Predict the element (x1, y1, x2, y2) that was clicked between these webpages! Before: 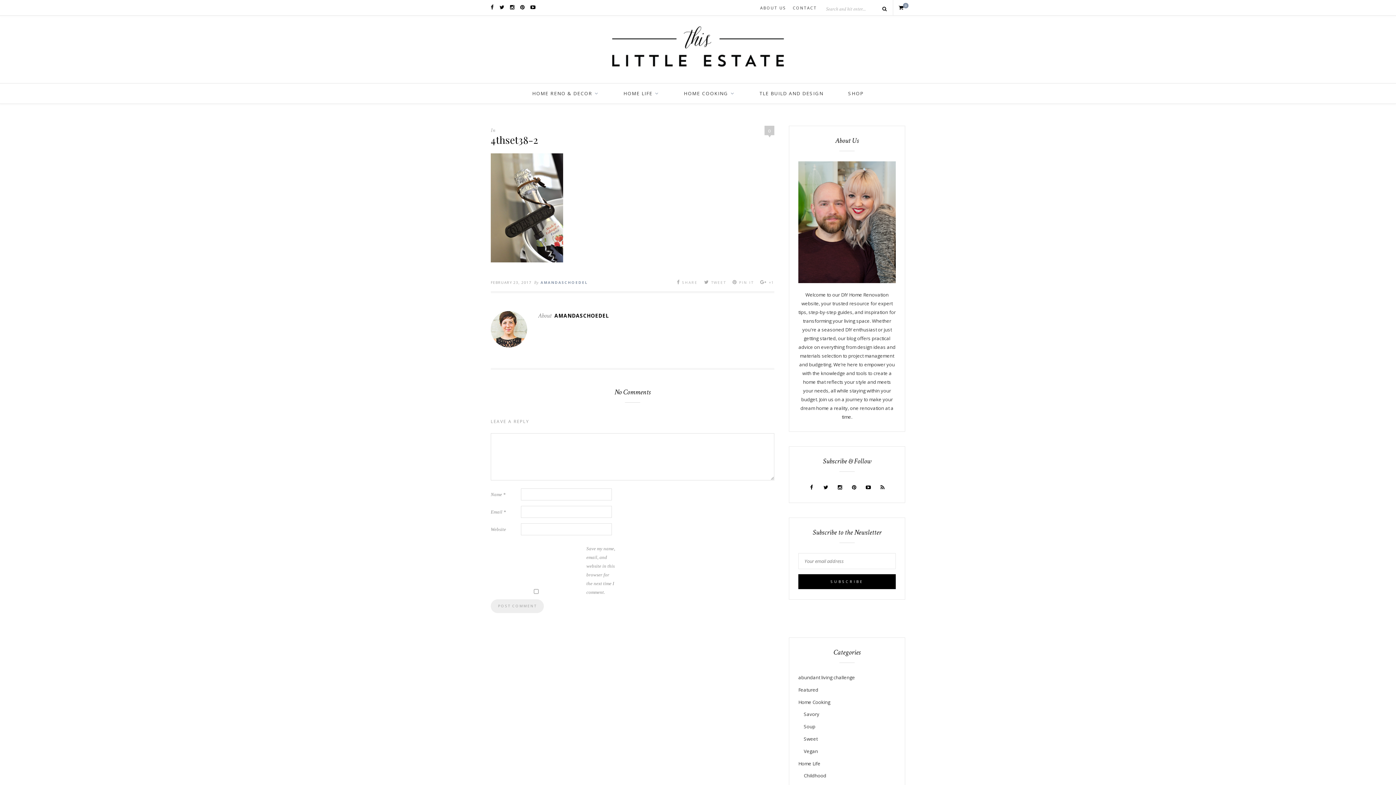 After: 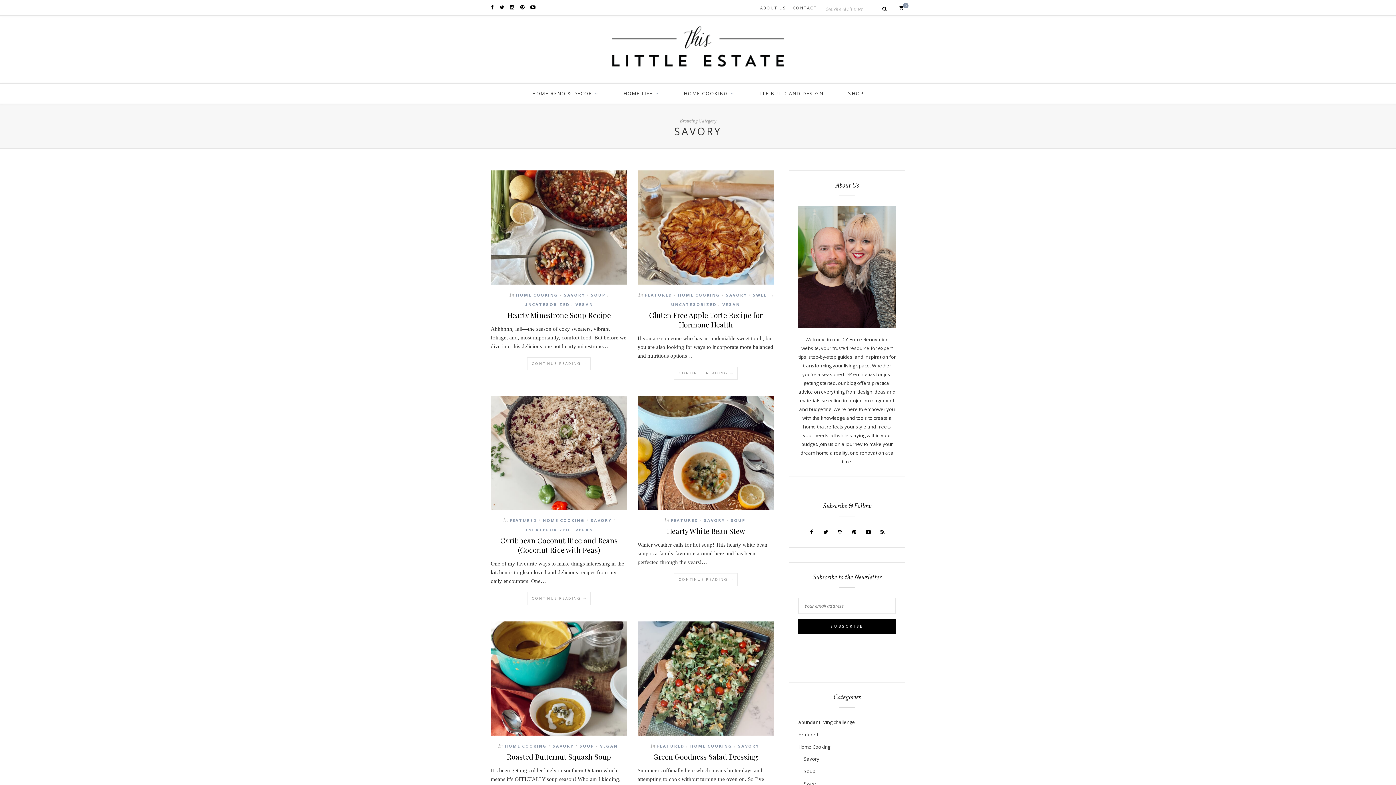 Action: bbox: (804, 711, 819, 717) label: Savory